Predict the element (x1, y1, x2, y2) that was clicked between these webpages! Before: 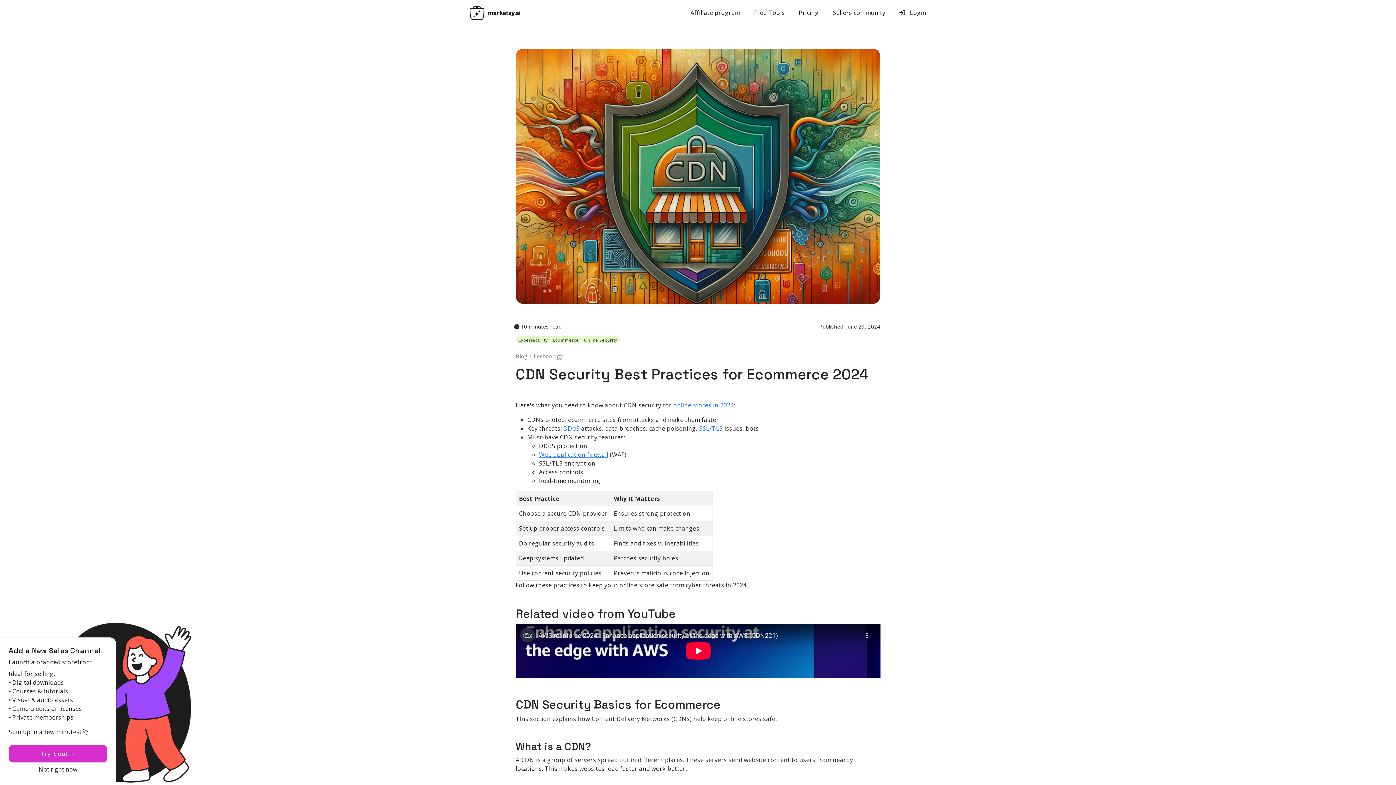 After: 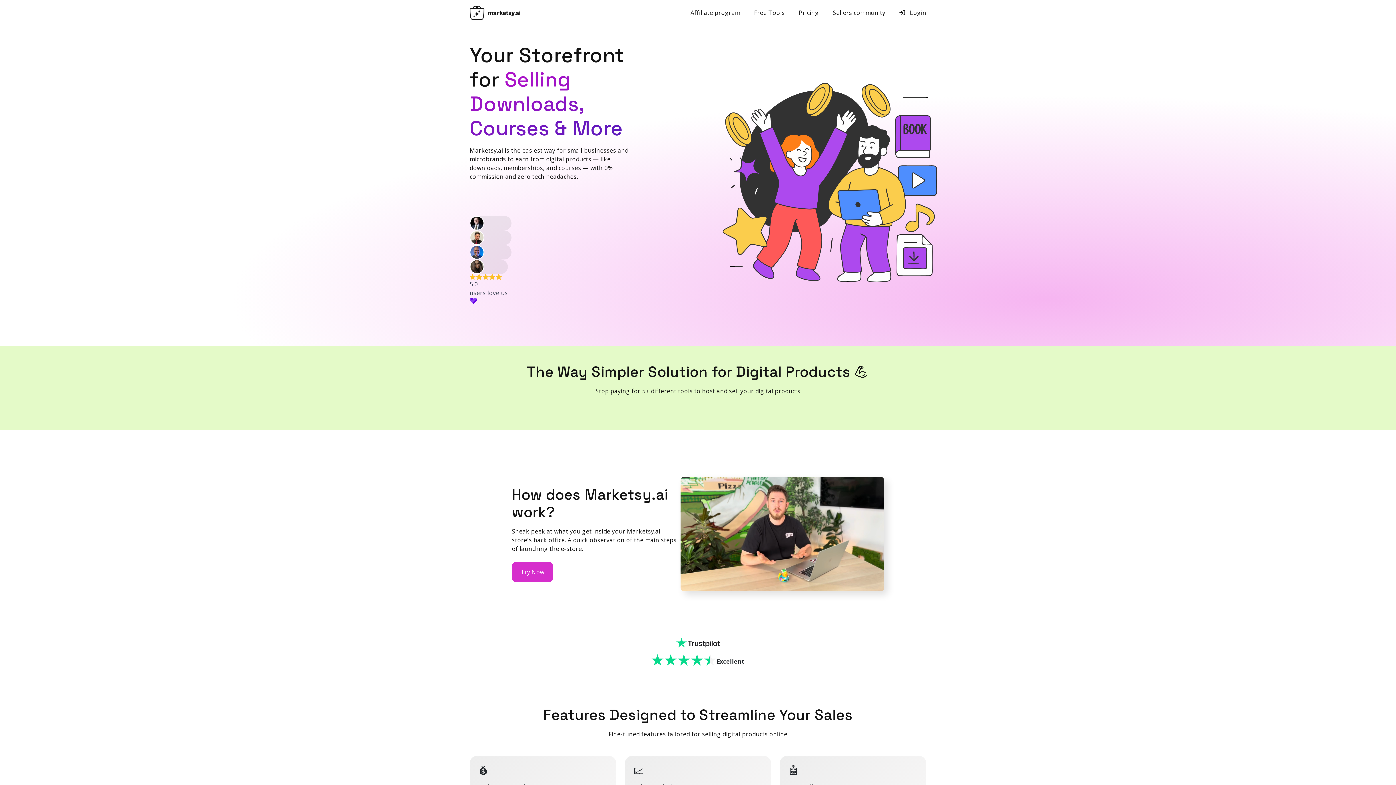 Action: bbox: (469, 5, 520, 19)